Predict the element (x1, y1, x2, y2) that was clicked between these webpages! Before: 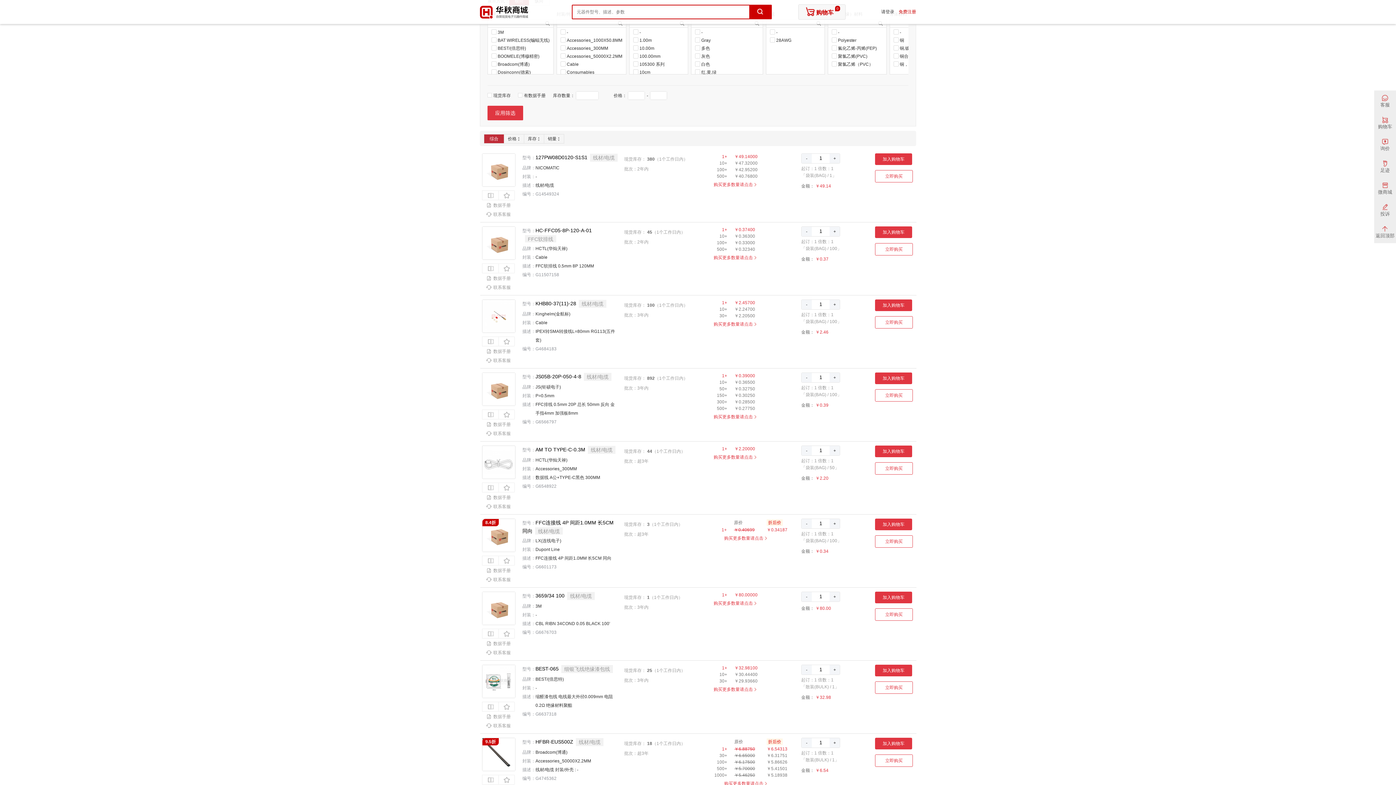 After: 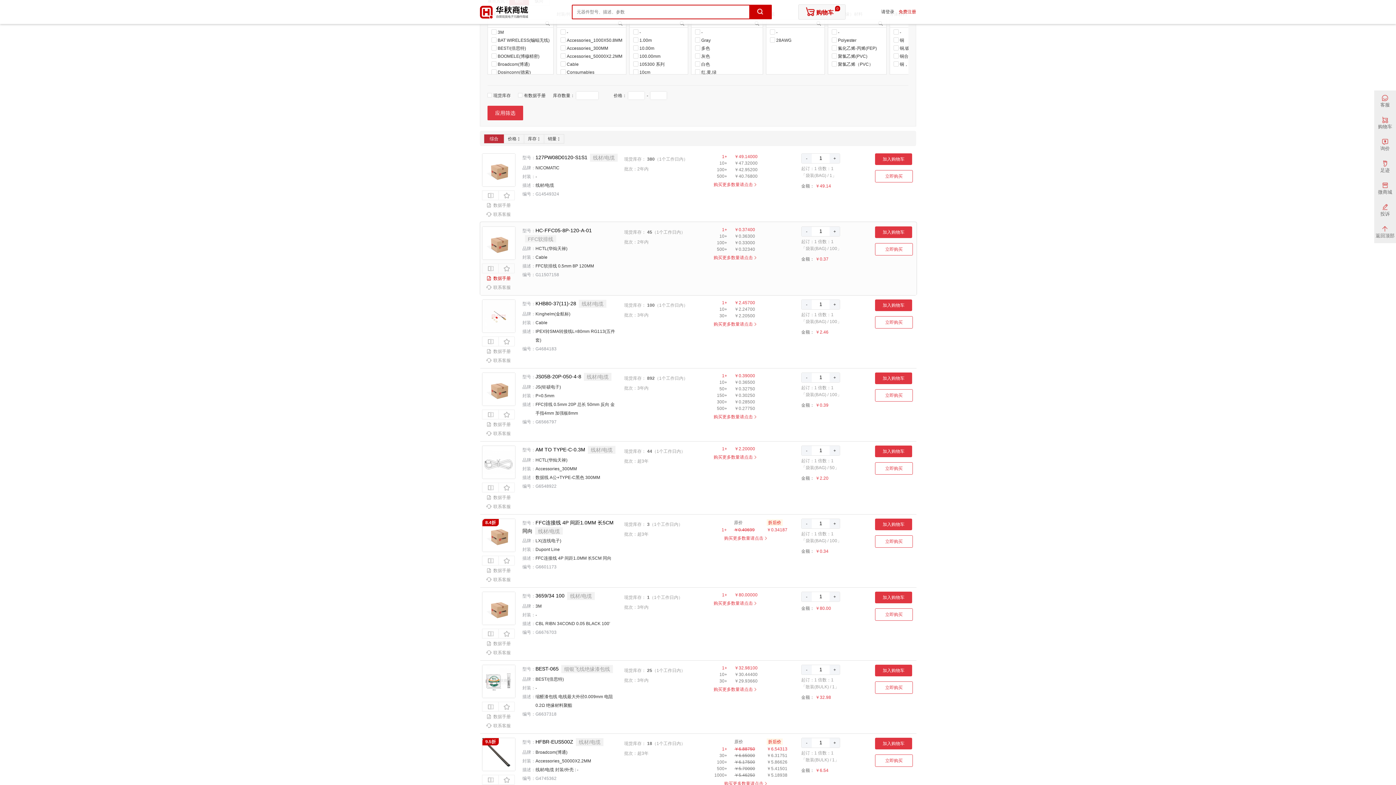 Action: label: 数据手册 bbox: (486, 275, 510, 281)